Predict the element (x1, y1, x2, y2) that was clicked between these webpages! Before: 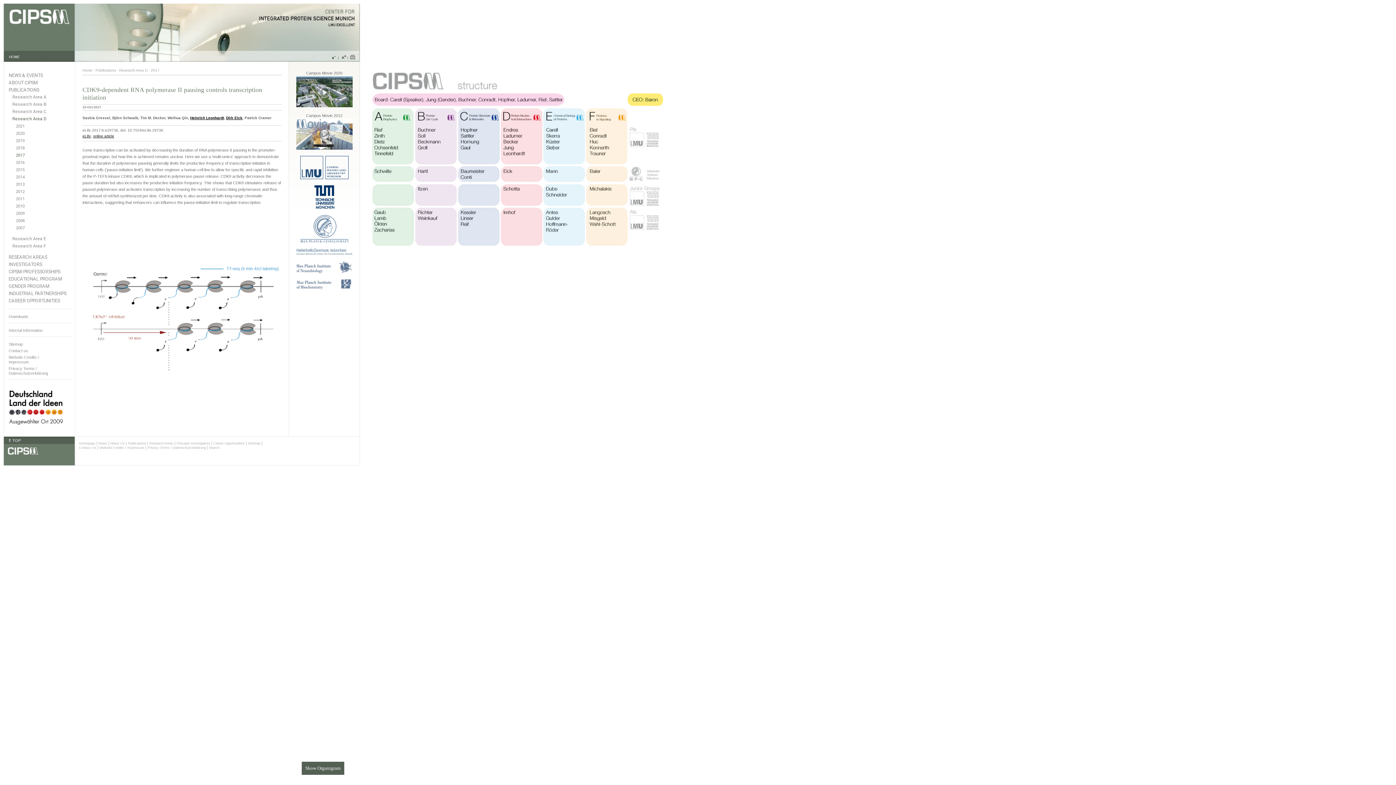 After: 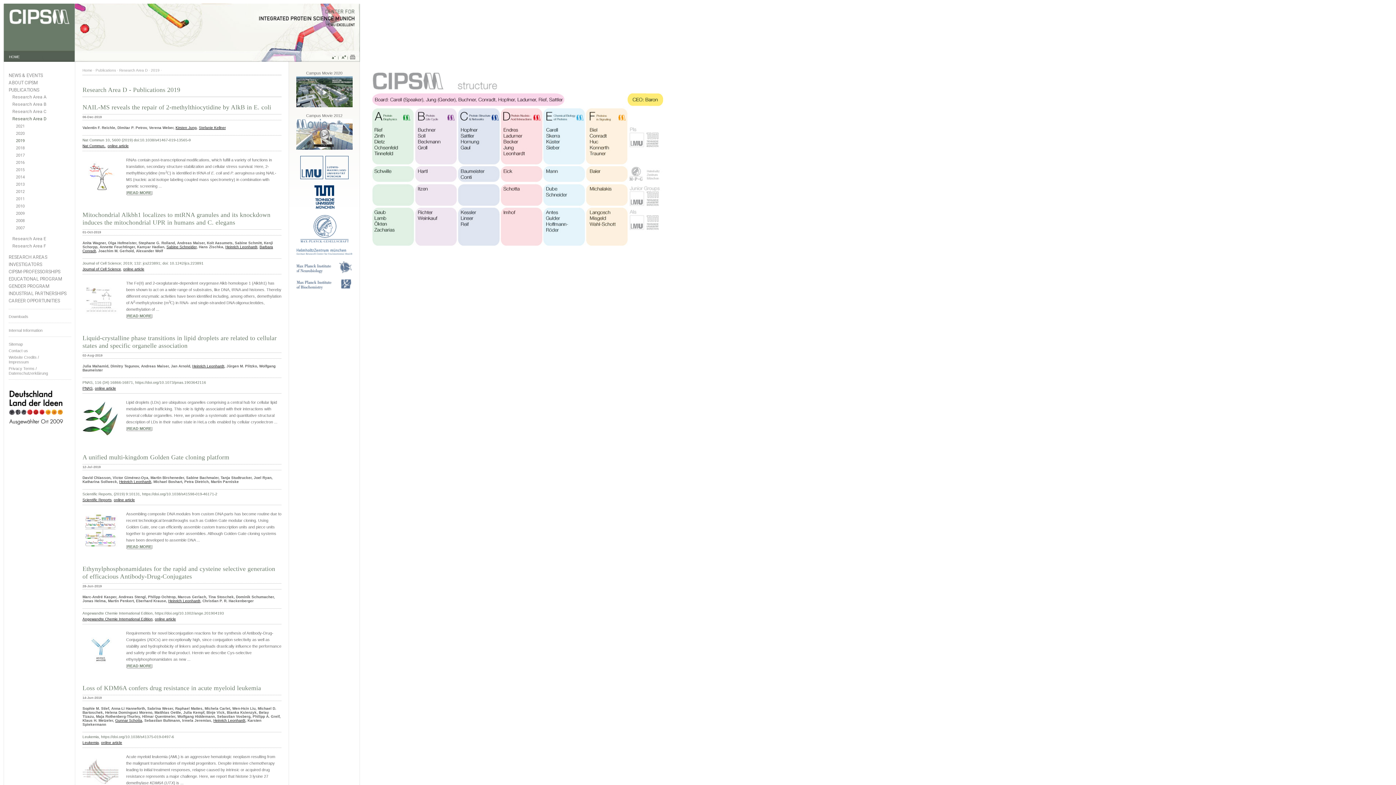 Action: bbox: (16, 138, 71, 143) label: 2019